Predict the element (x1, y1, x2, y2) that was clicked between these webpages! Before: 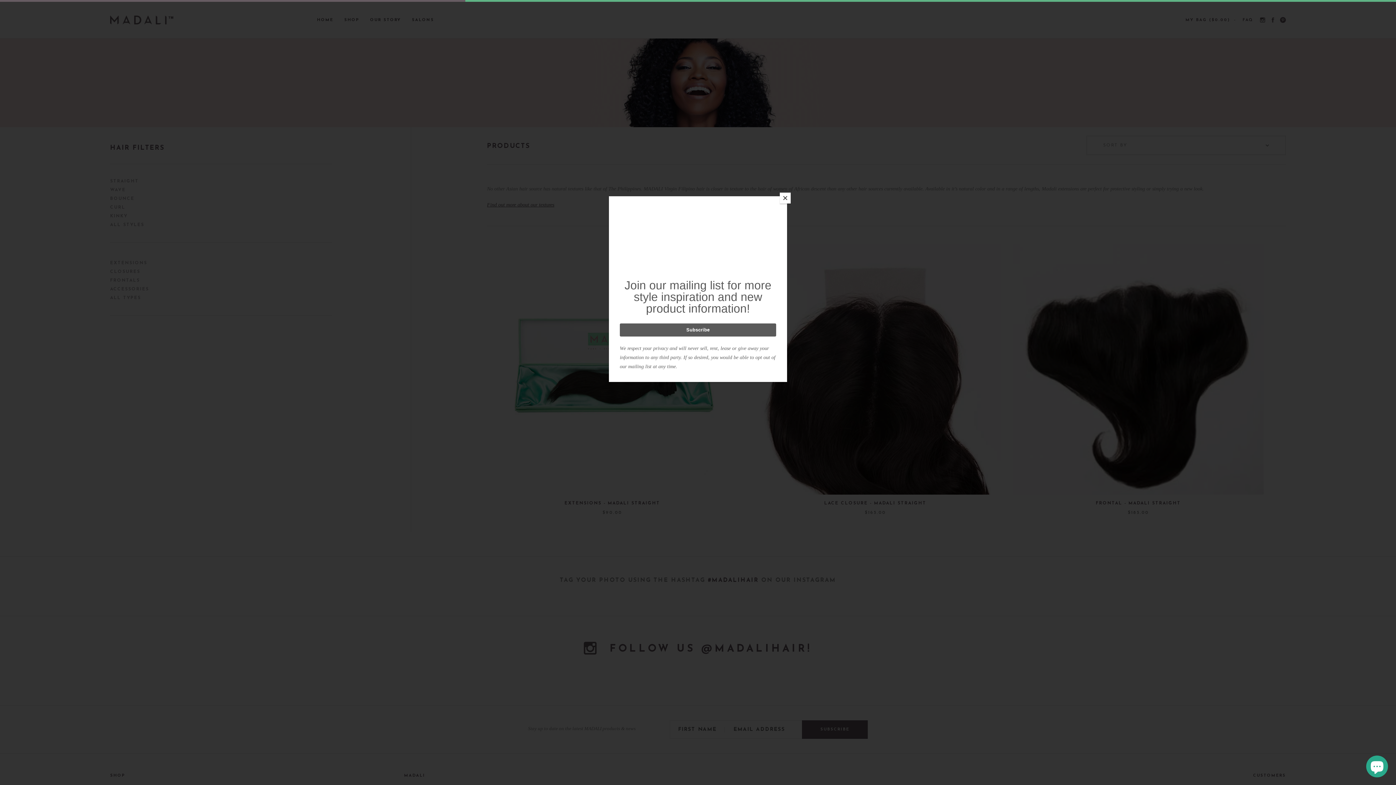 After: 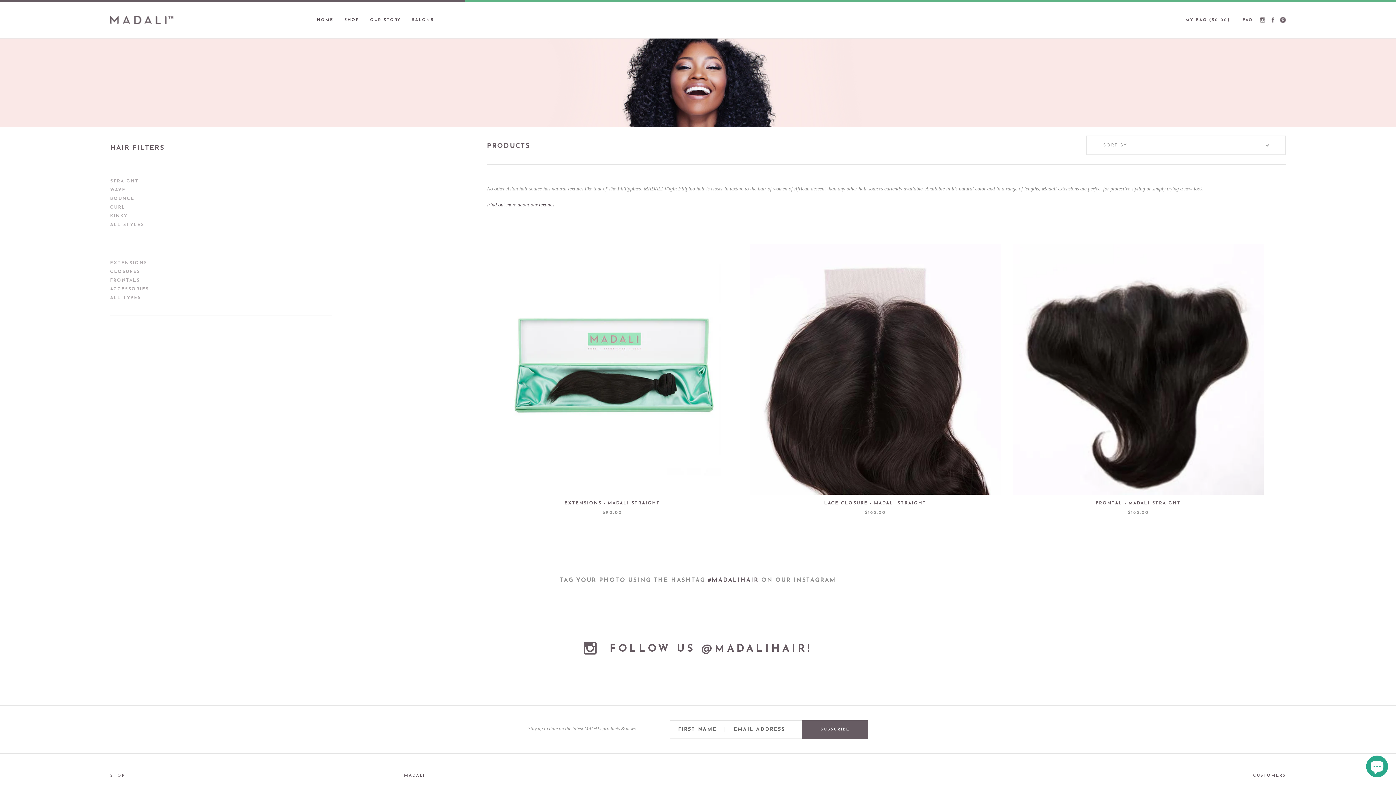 Action: label: Close bbox: (780, 192, 790, 203)